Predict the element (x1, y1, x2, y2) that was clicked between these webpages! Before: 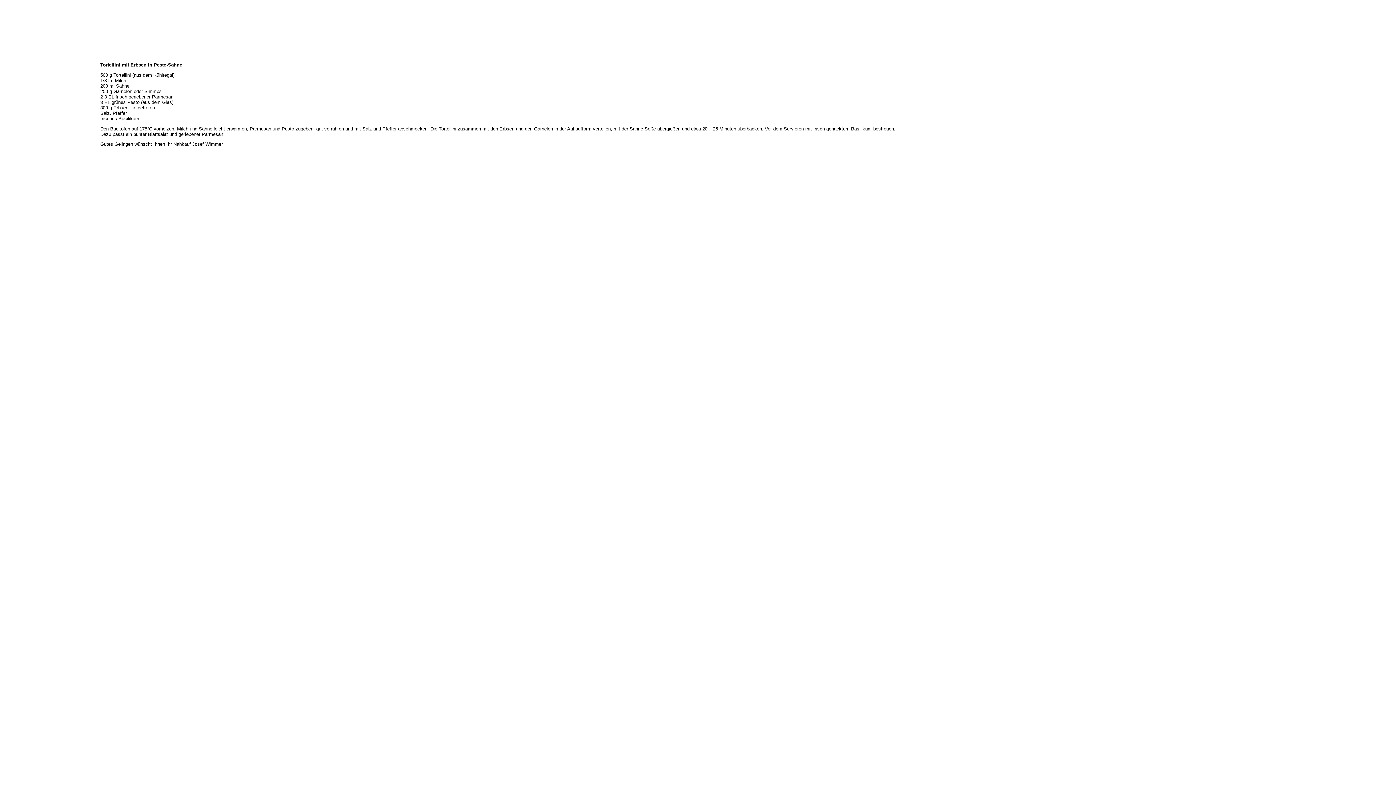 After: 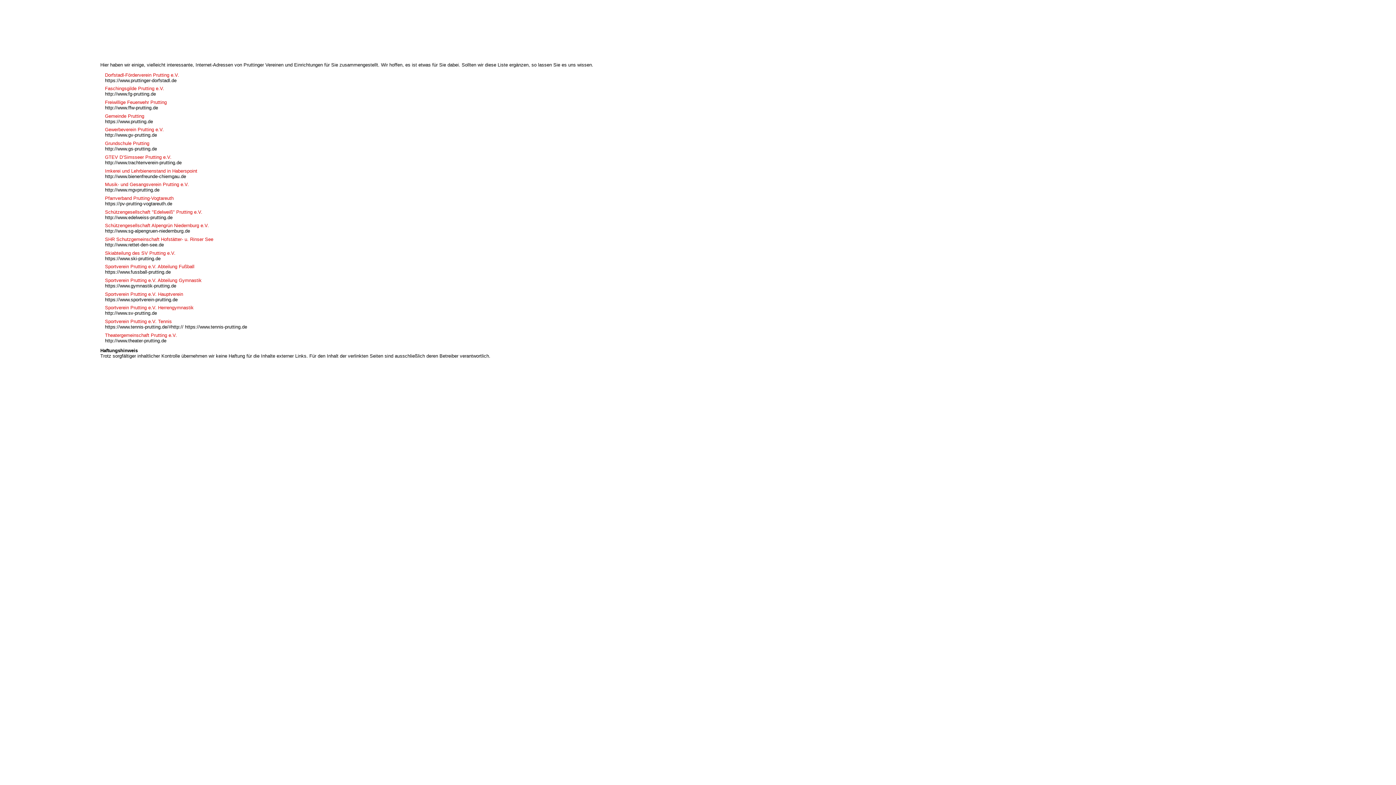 Action: bbox: (2, 119, 13, 123) label: Links